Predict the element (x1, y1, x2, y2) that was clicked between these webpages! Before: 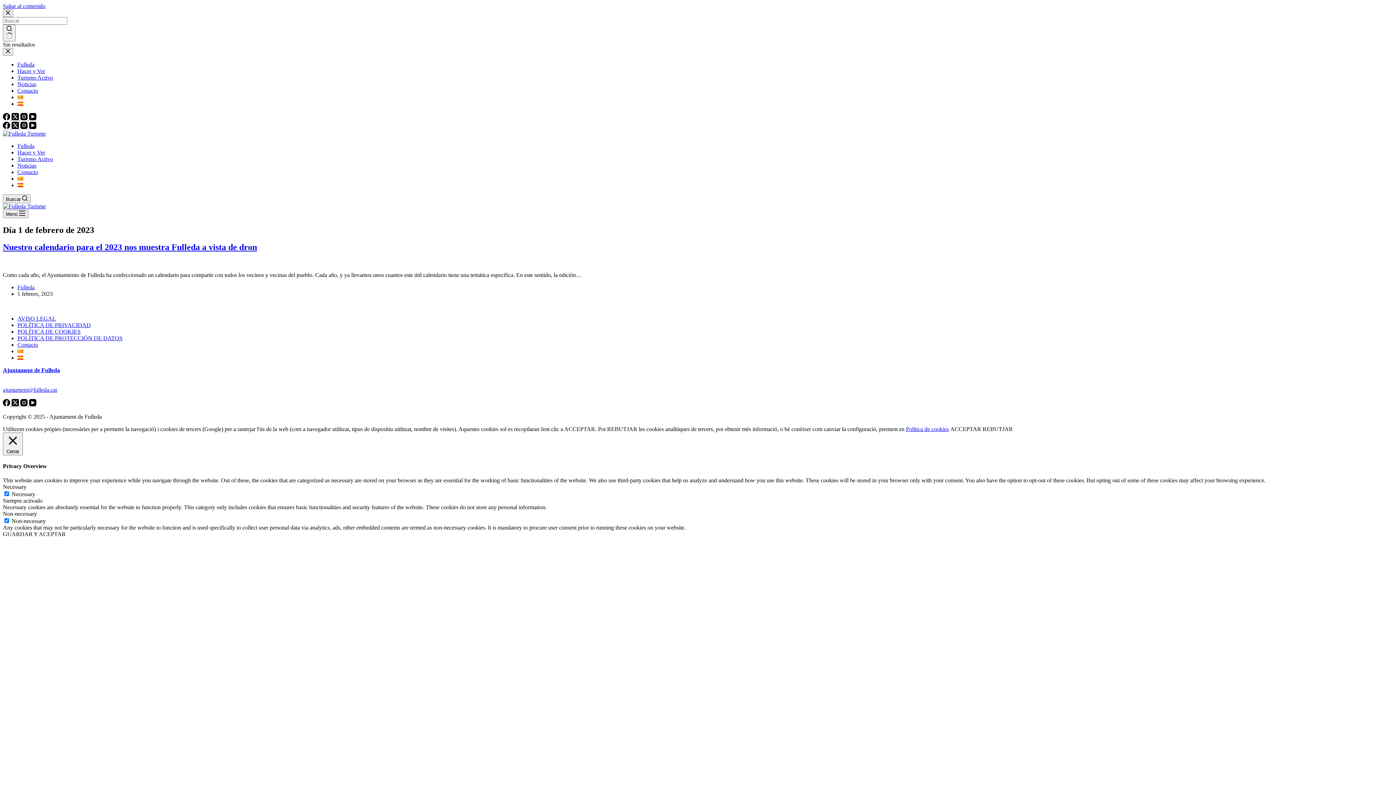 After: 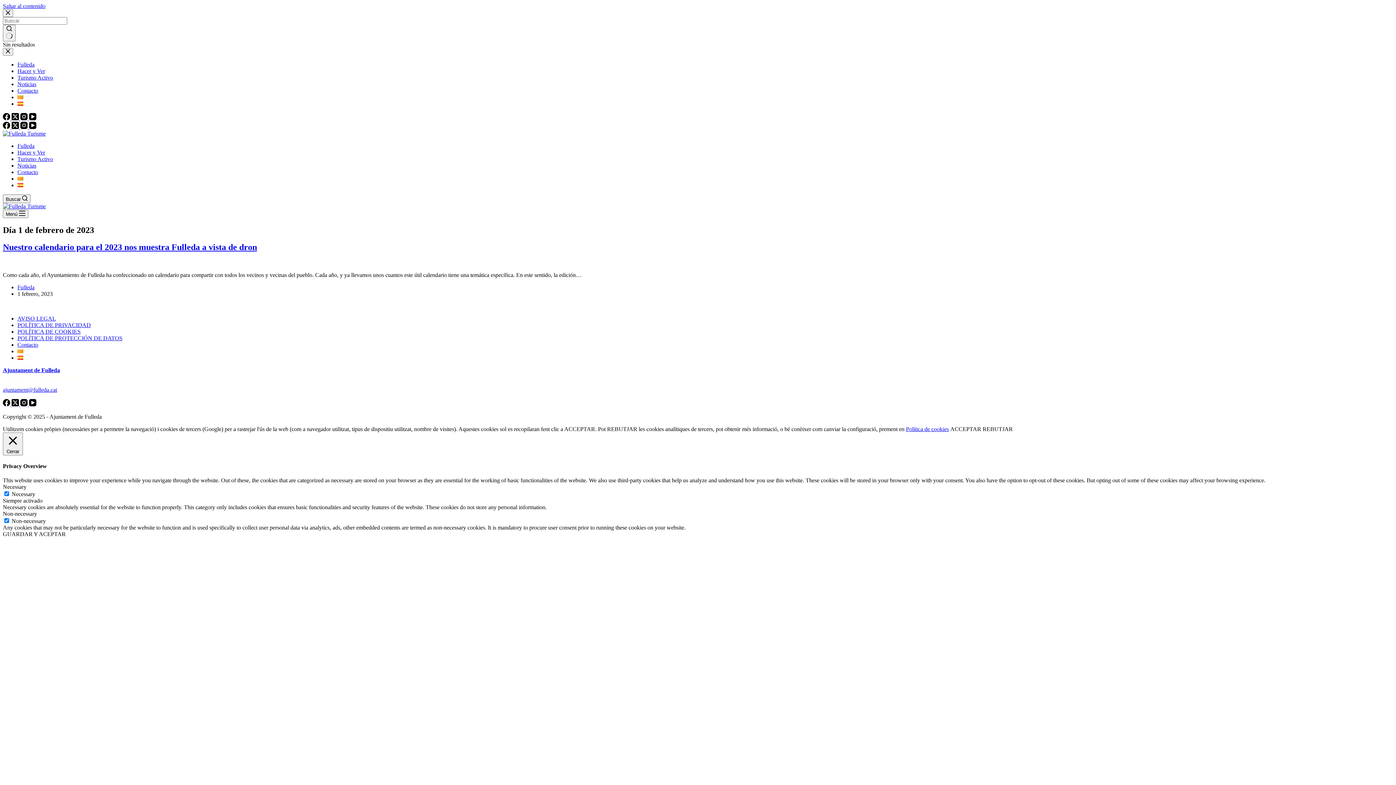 Action: label: ajuntament@fulleda.cat bbox: (2, 386, 57, 392)